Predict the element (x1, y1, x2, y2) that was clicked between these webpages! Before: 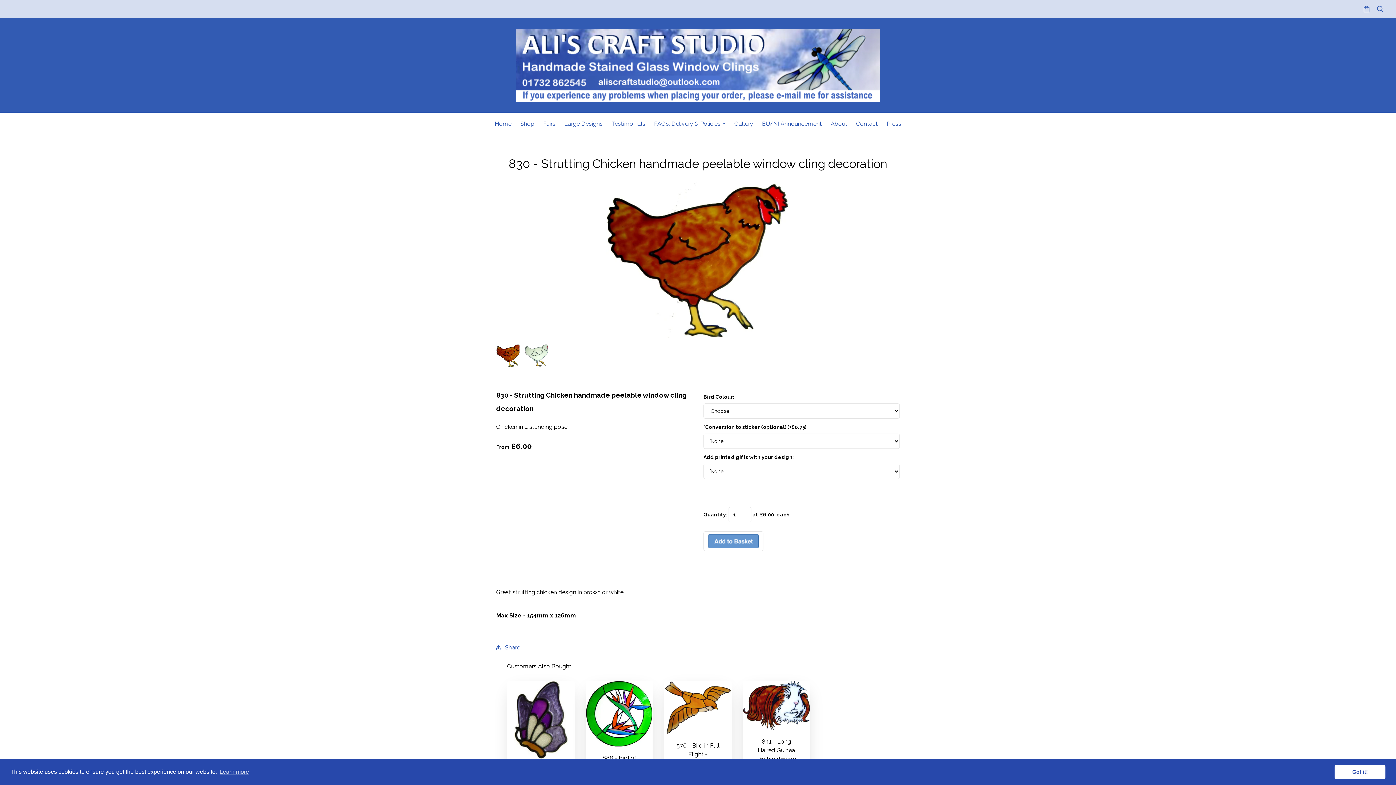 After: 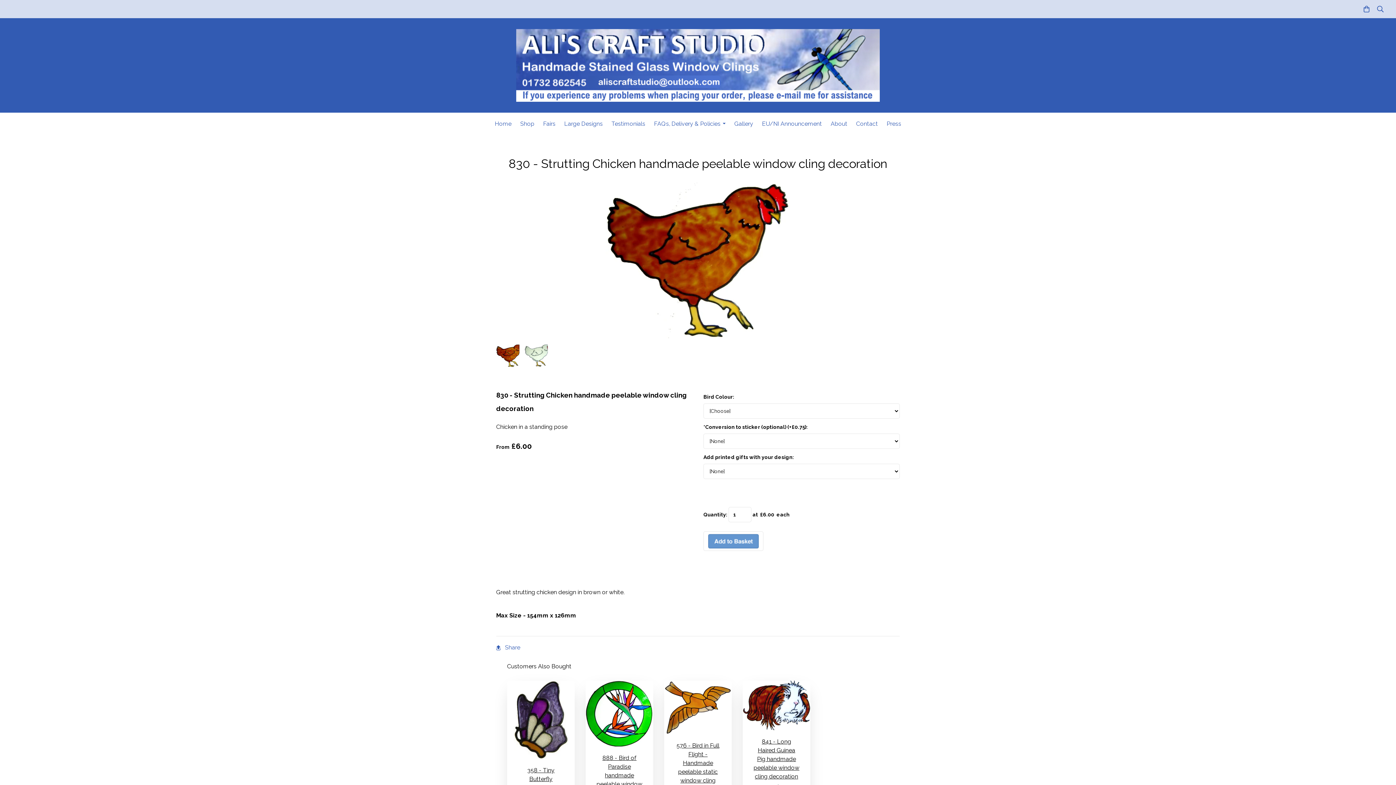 Action: bbox: (1334, 765, 1385, 779) label: dismiss cookie message